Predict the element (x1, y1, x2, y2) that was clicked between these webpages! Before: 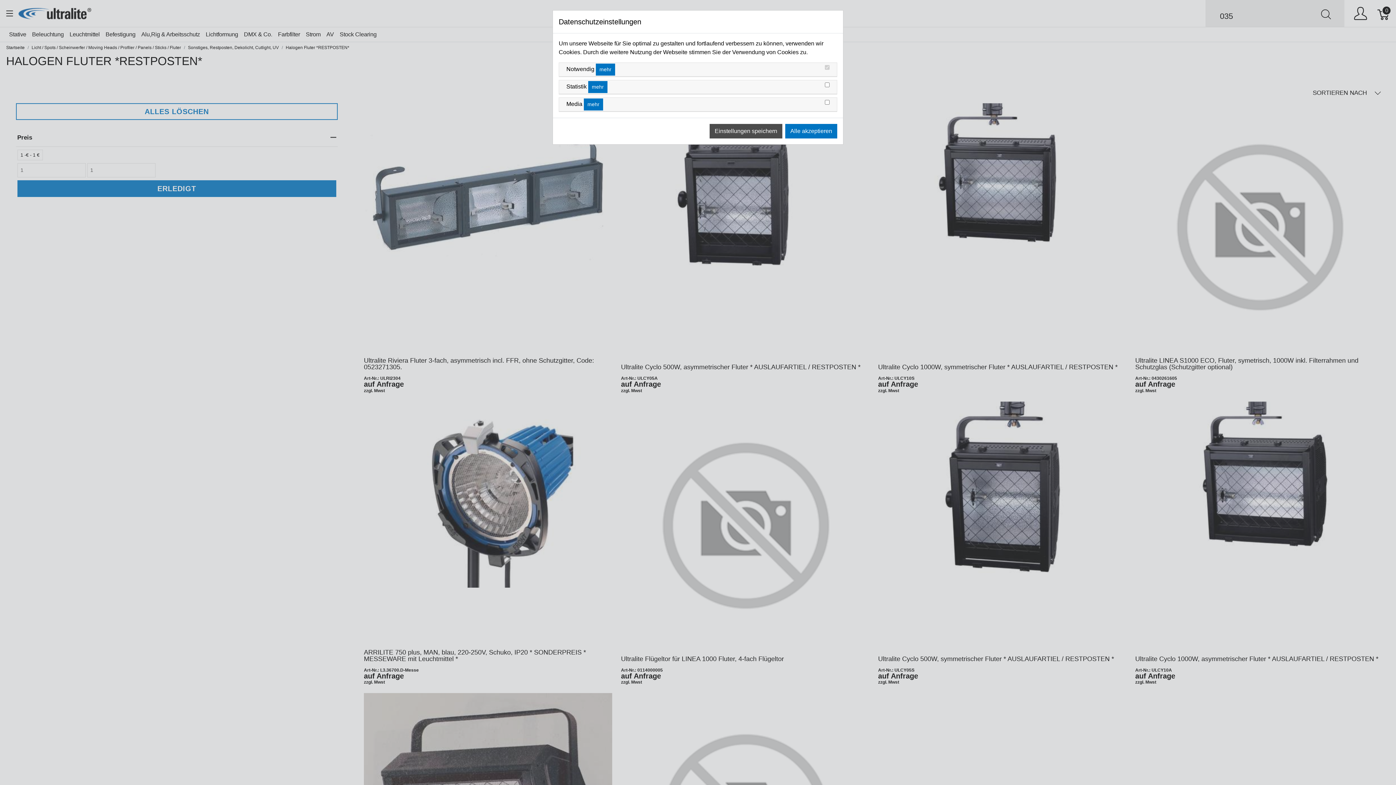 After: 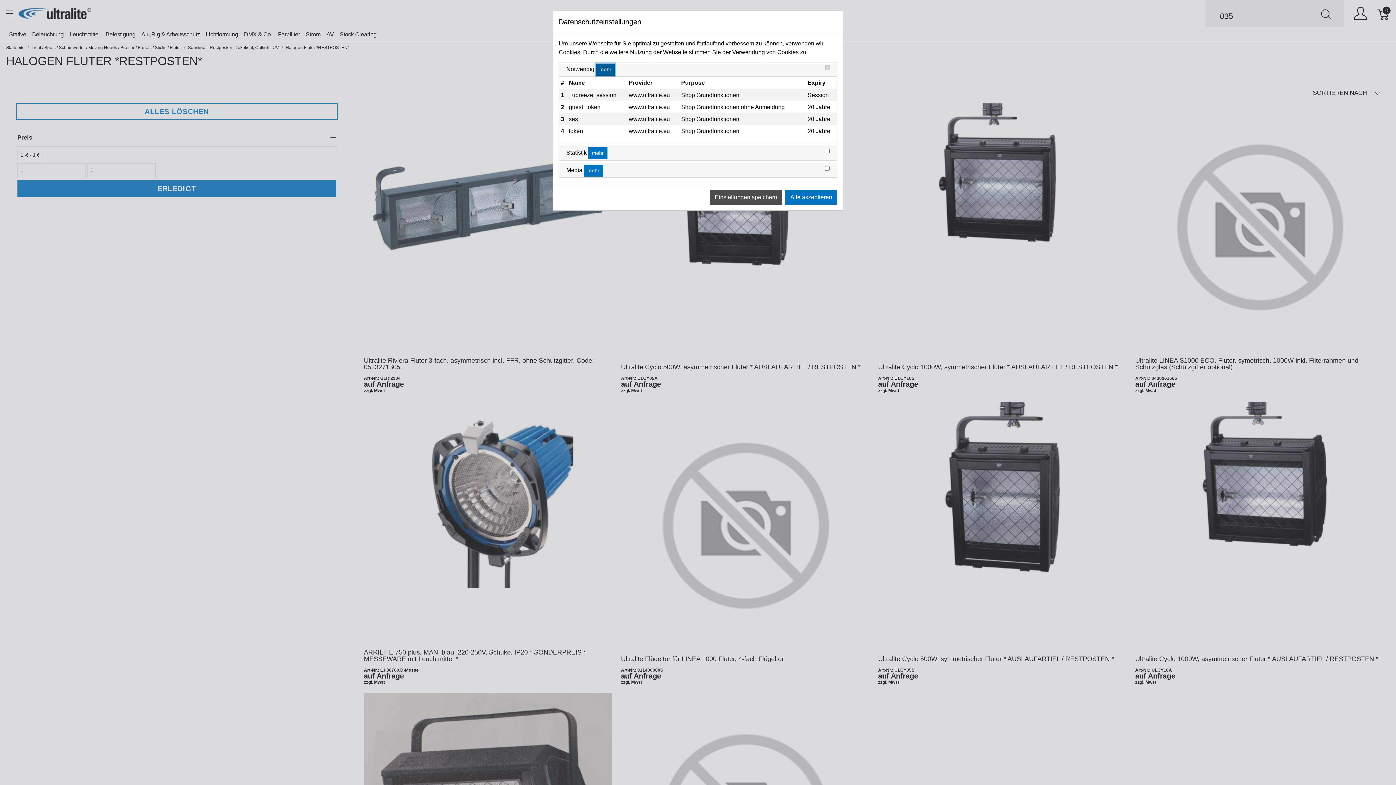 Action: bbox: (596, 63, 615, 75) label: mehr